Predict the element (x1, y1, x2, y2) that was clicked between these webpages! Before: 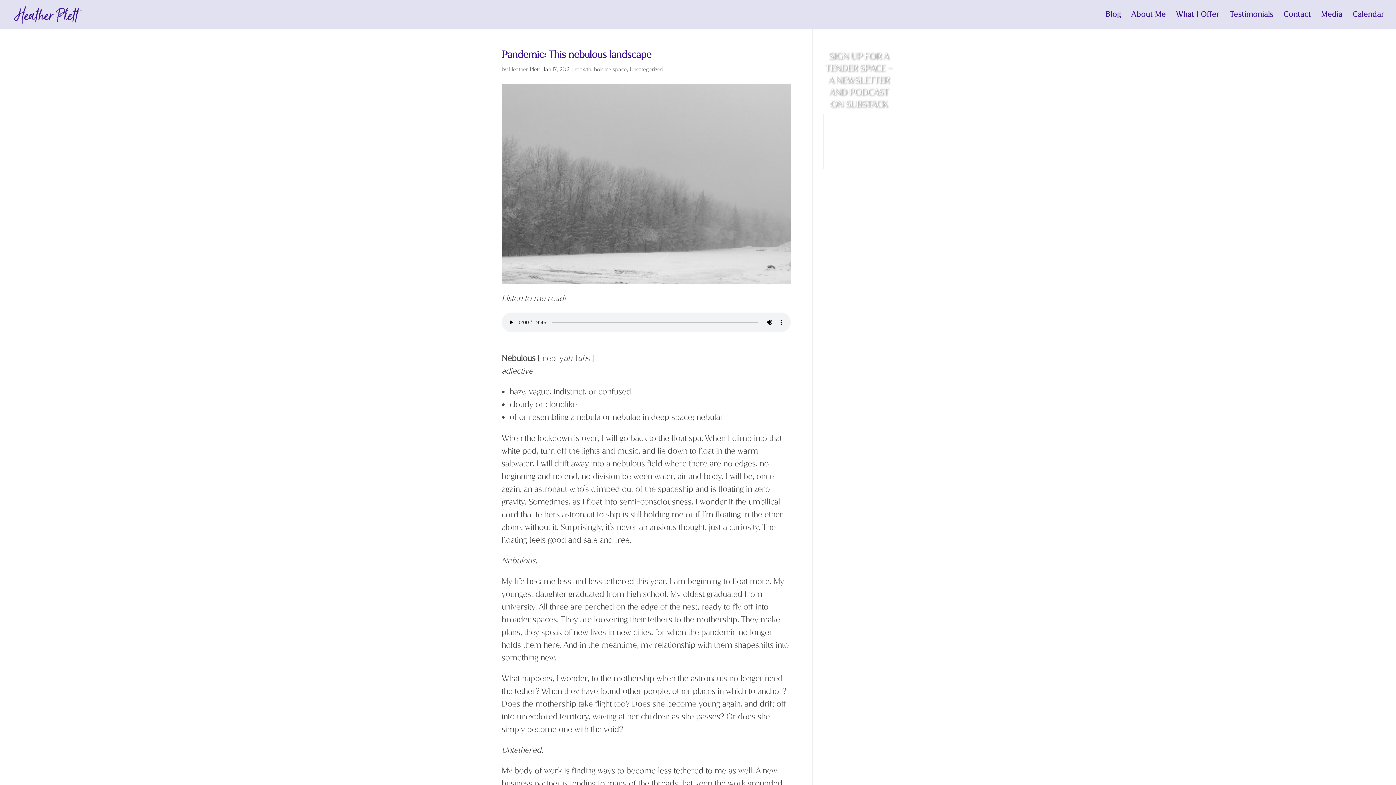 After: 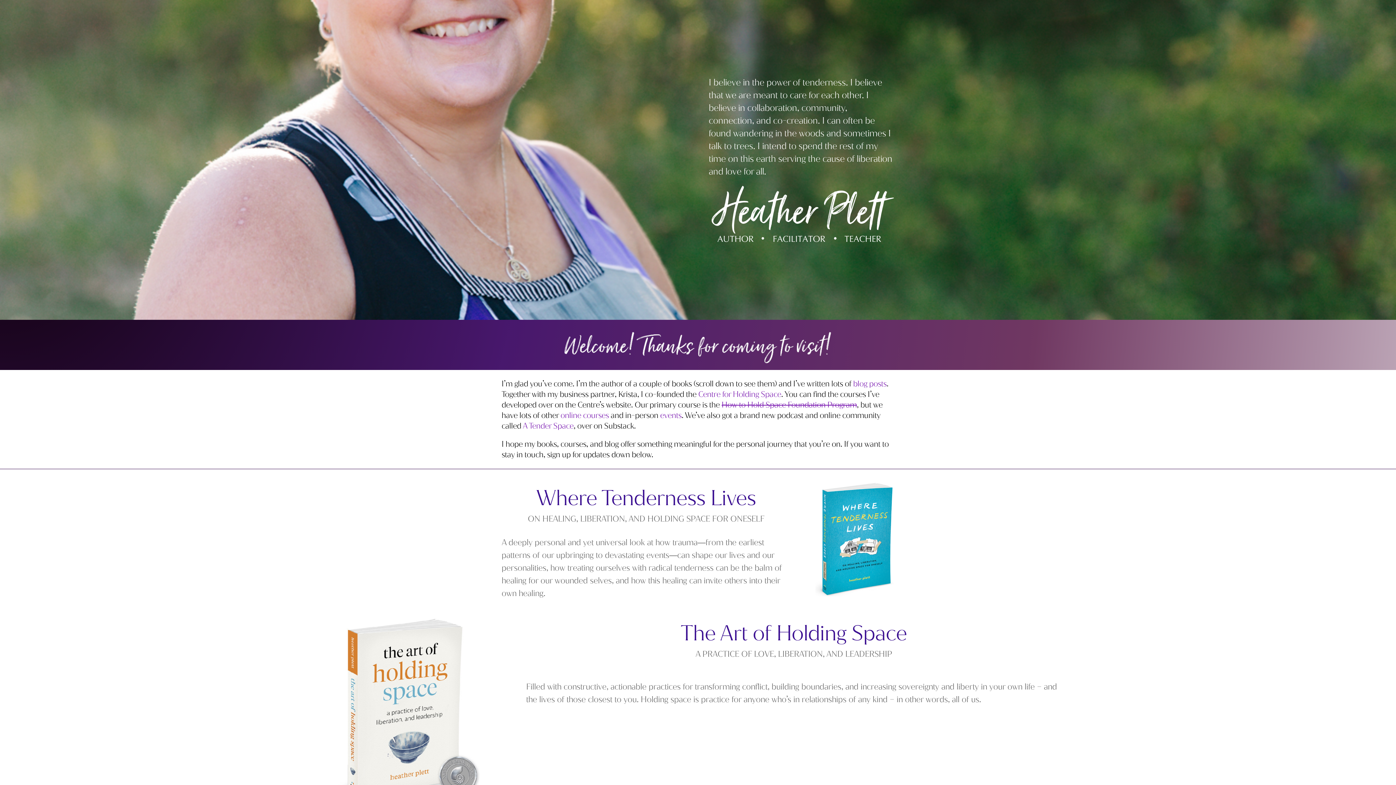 Action: bbox: (13, 8, 82, 19)